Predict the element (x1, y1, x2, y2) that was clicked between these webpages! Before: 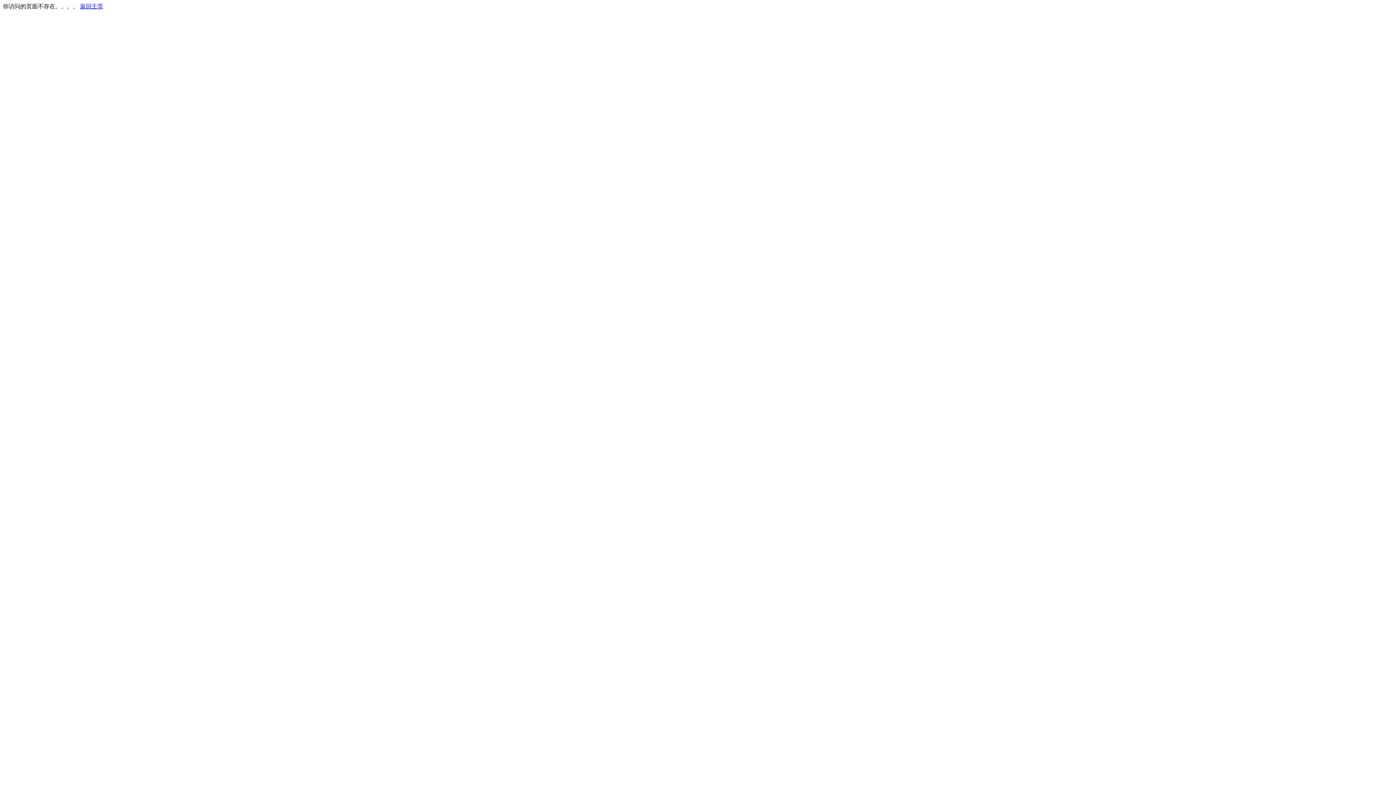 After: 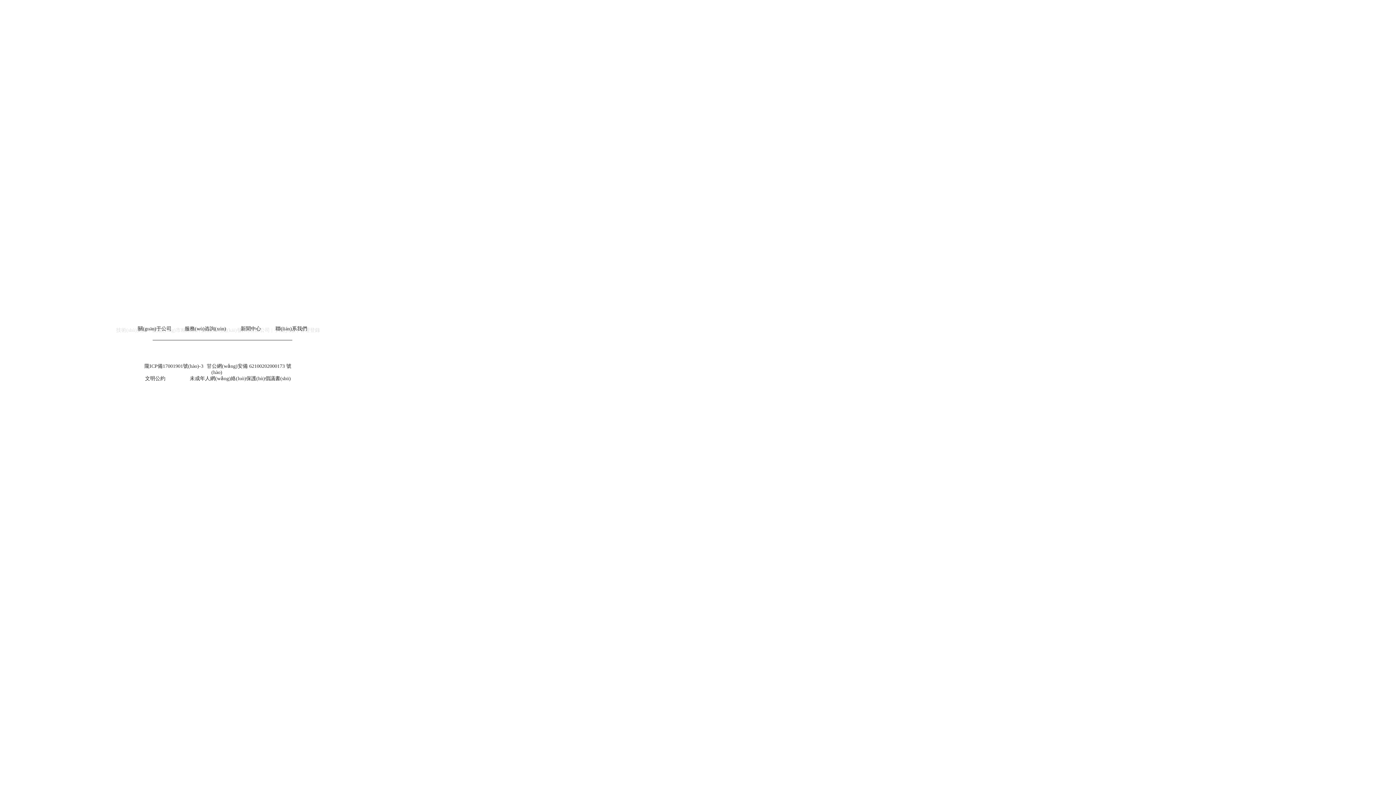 Action: label: 返回主页 bbox: (80, 3, 103, 9)